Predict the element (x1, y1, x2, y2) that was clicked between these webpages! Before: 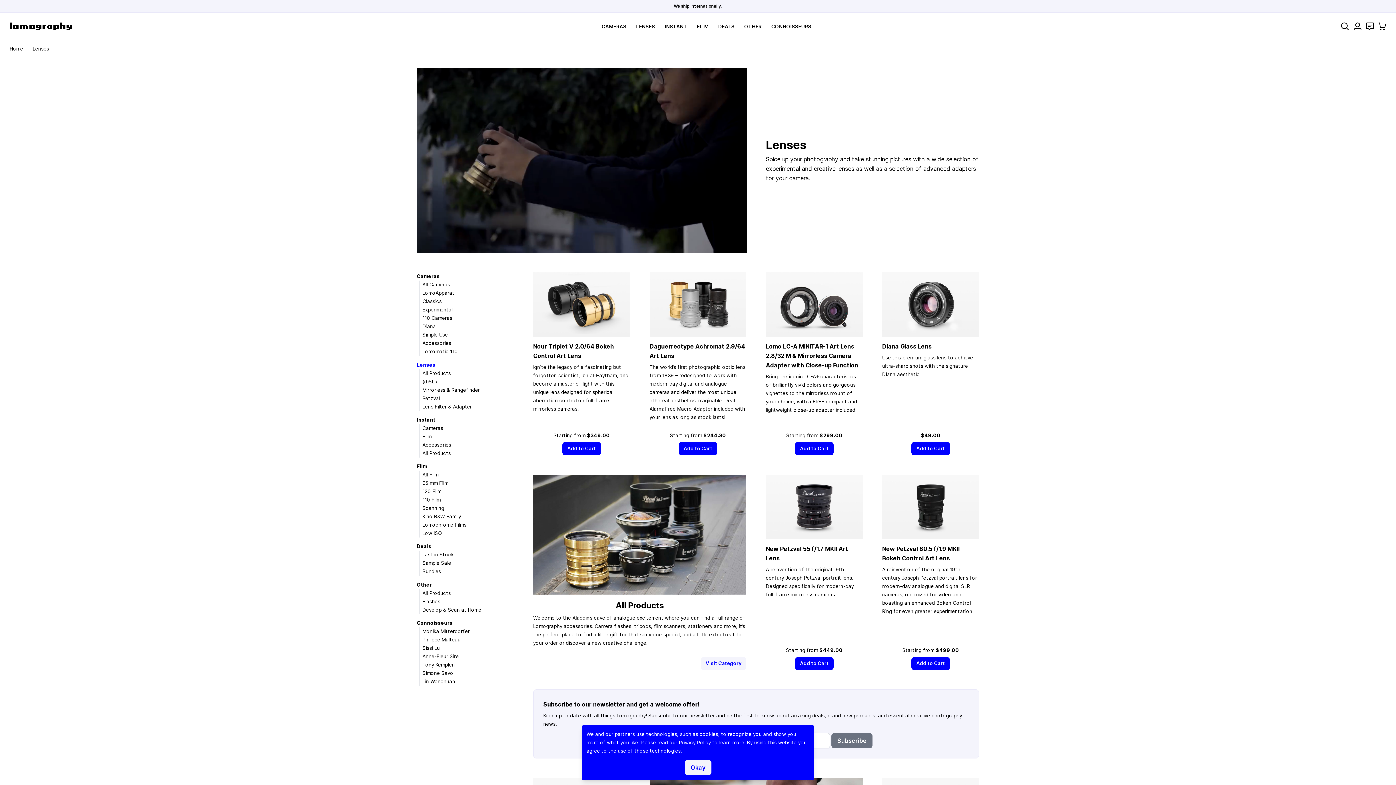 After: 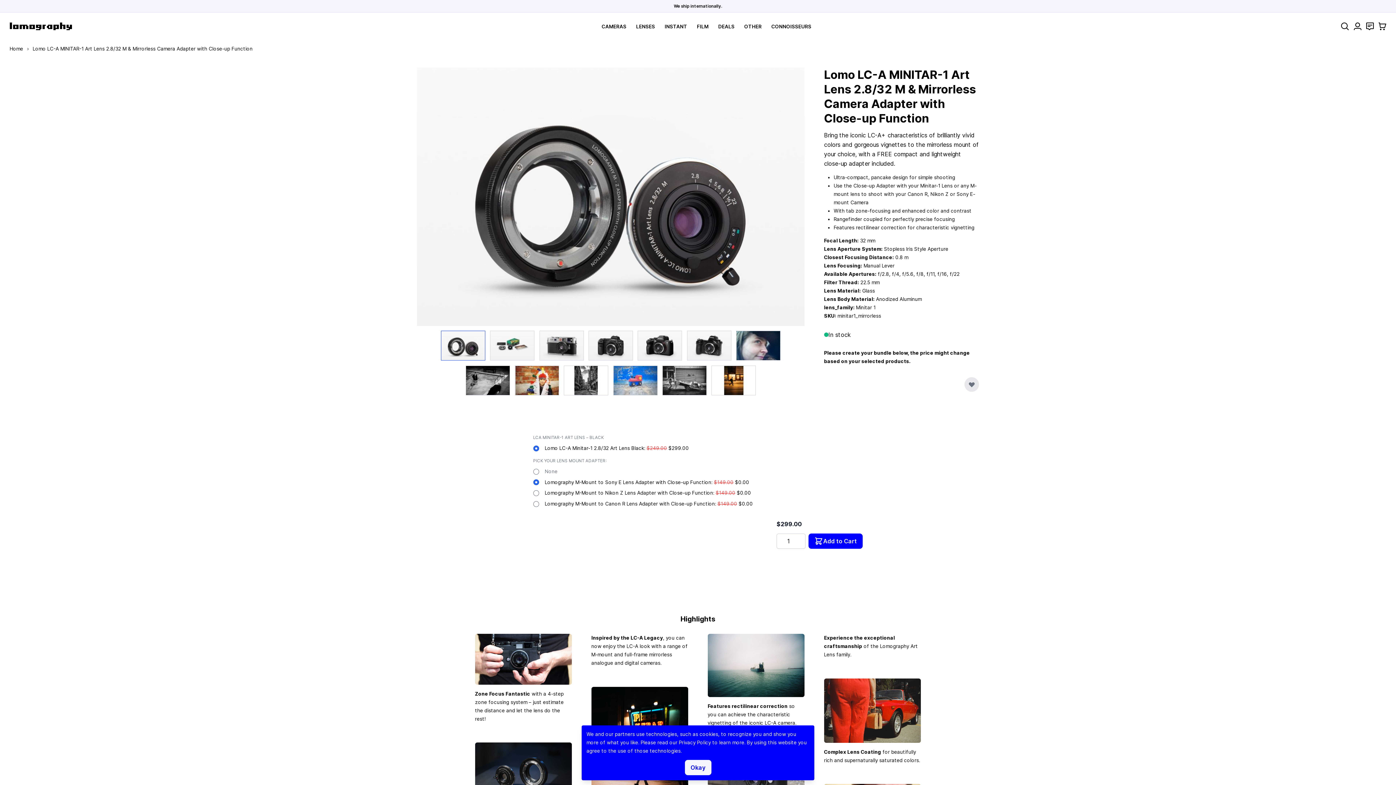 Action: label: Lomo LC-A MINITAR-1 Art Lens 2.8/32 M & Mirrorless Camera Adapter with Close-up Function bbox: (766, 343, 858, 369)